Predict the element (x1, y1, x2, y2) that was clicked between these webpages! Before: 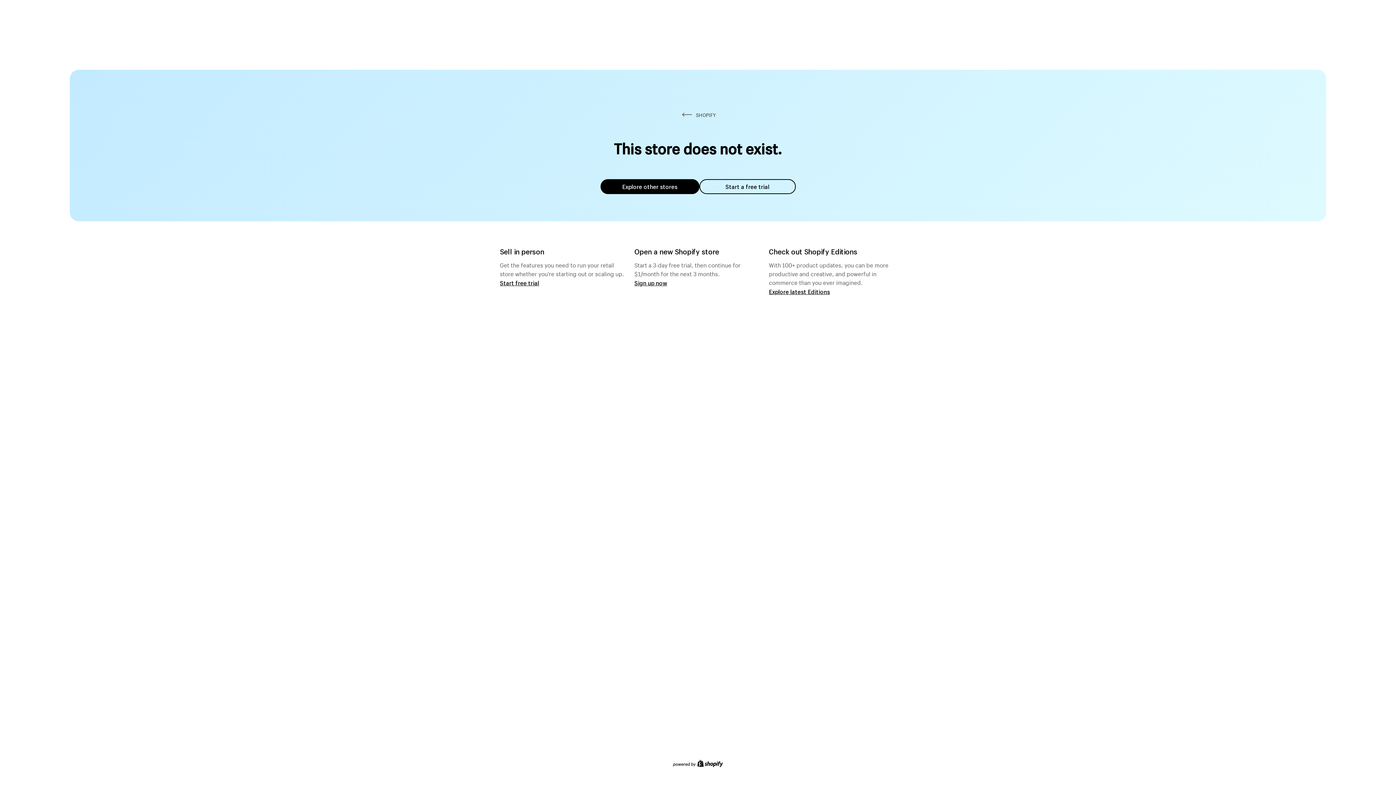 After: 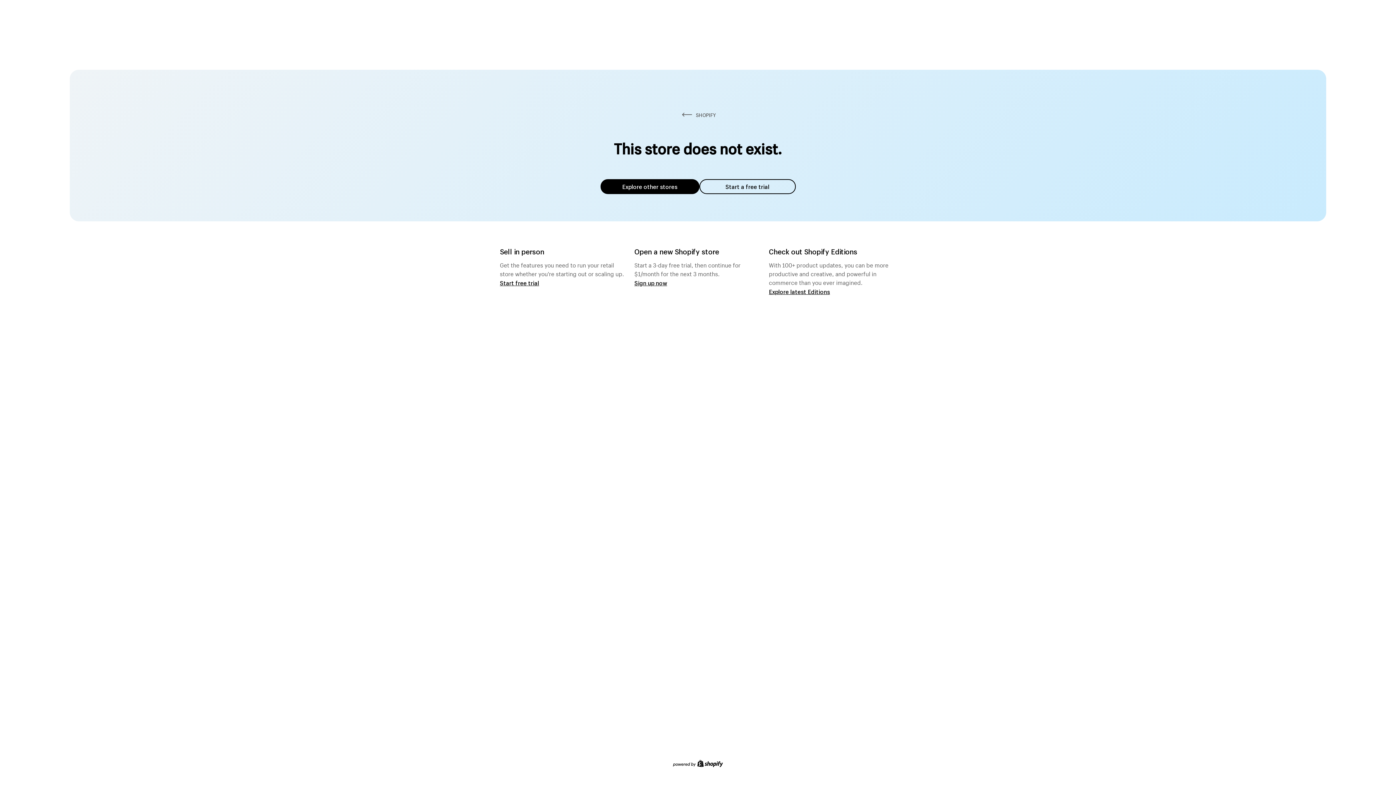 Action: bbox: (600, 179, 699, 194) label: Explore other stores